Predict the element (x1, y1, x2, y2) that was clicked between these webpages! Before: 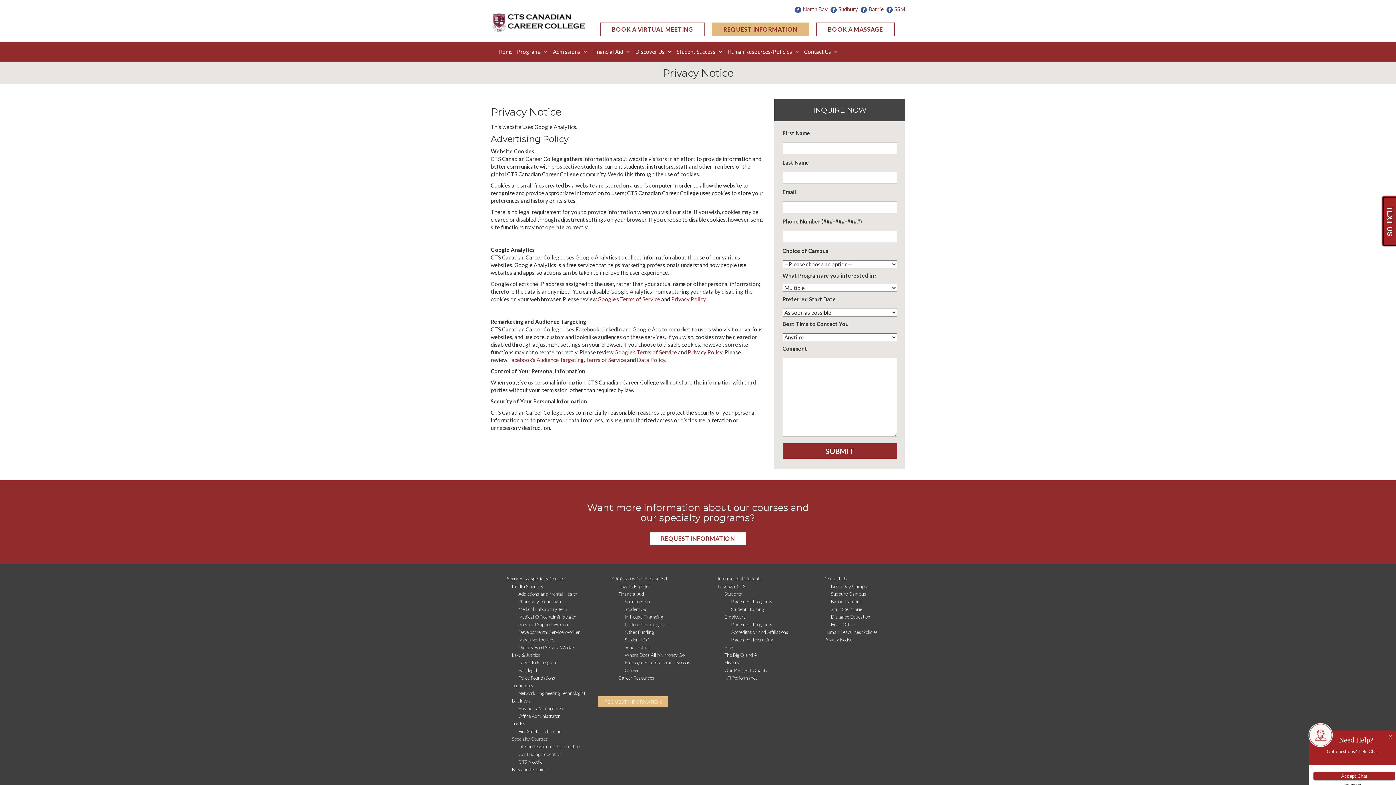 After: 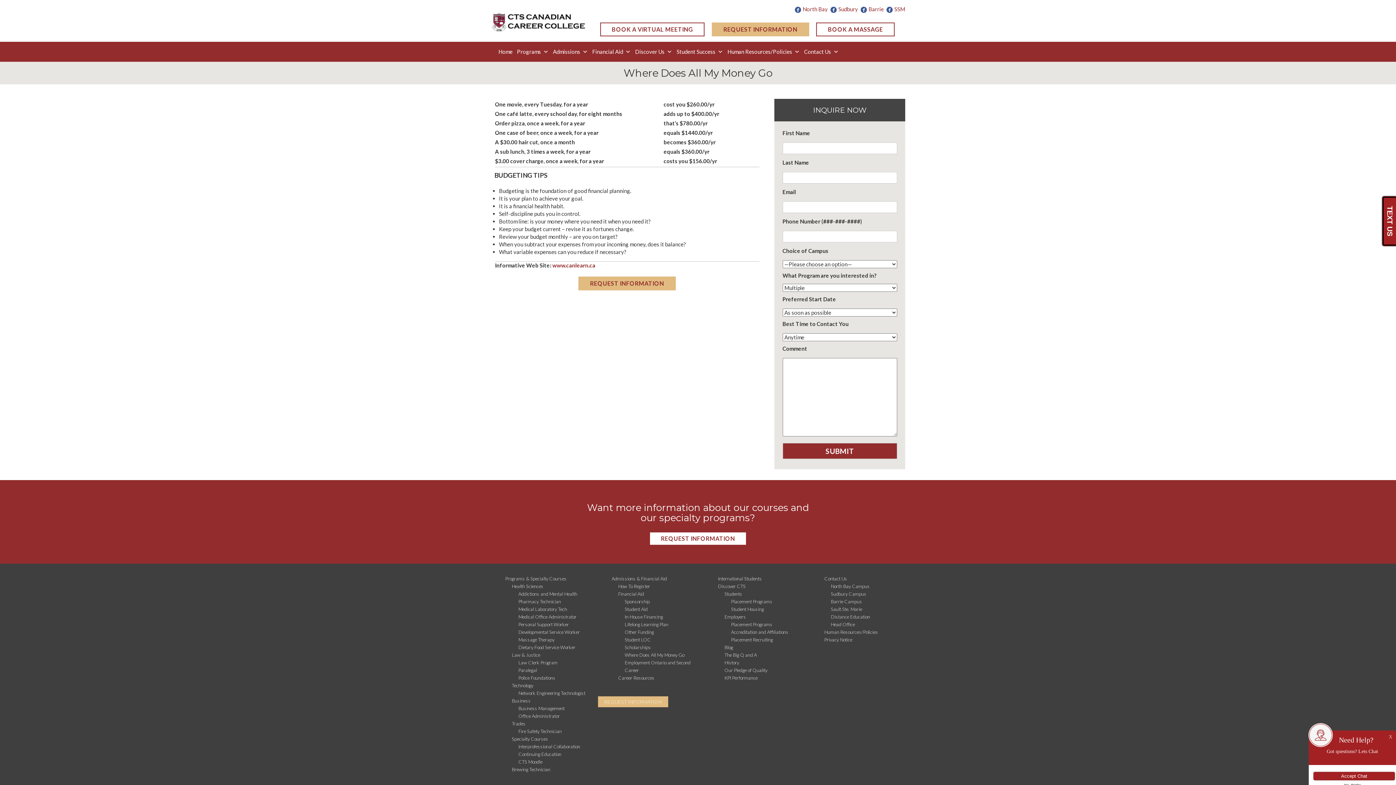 Action: bbox: (624, 652, 684, 658) label: Where Does All My Money Go